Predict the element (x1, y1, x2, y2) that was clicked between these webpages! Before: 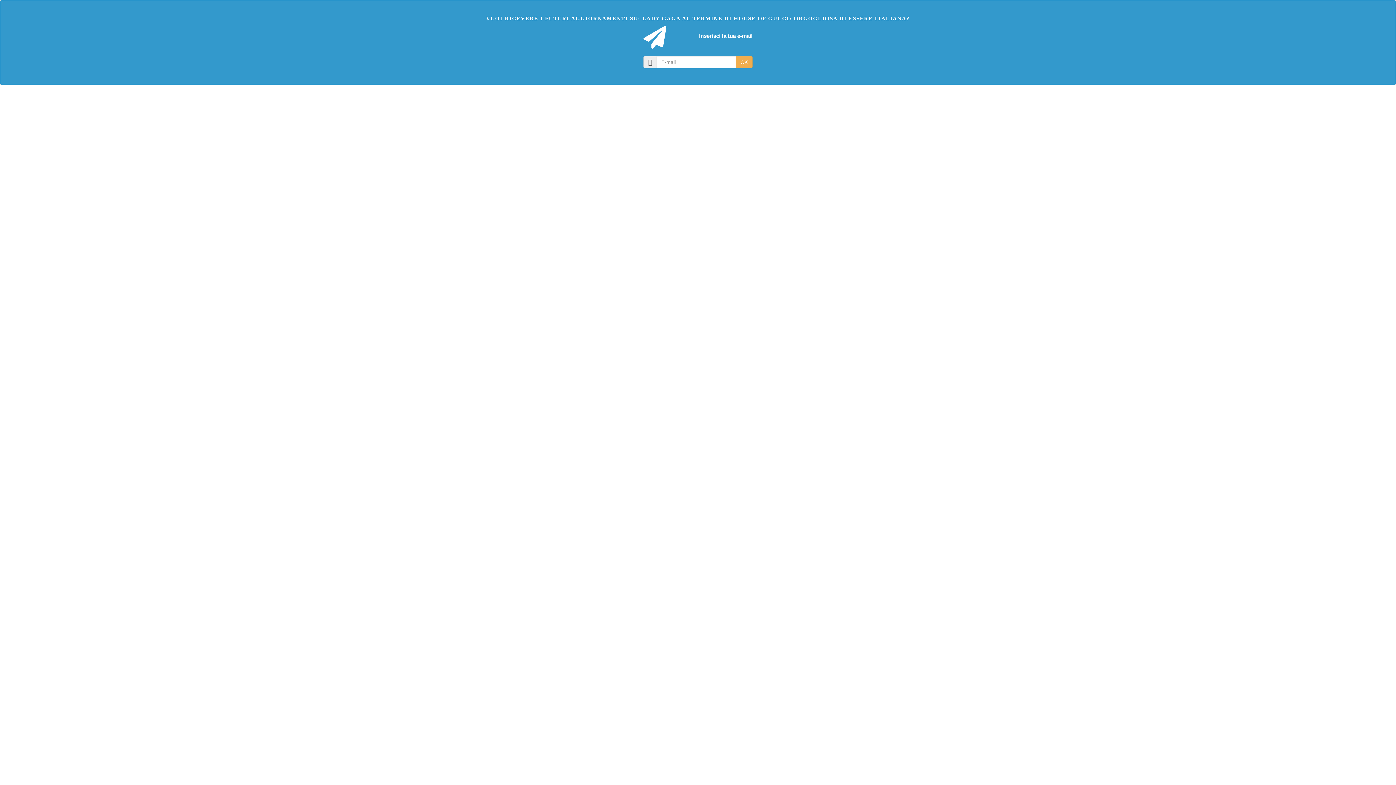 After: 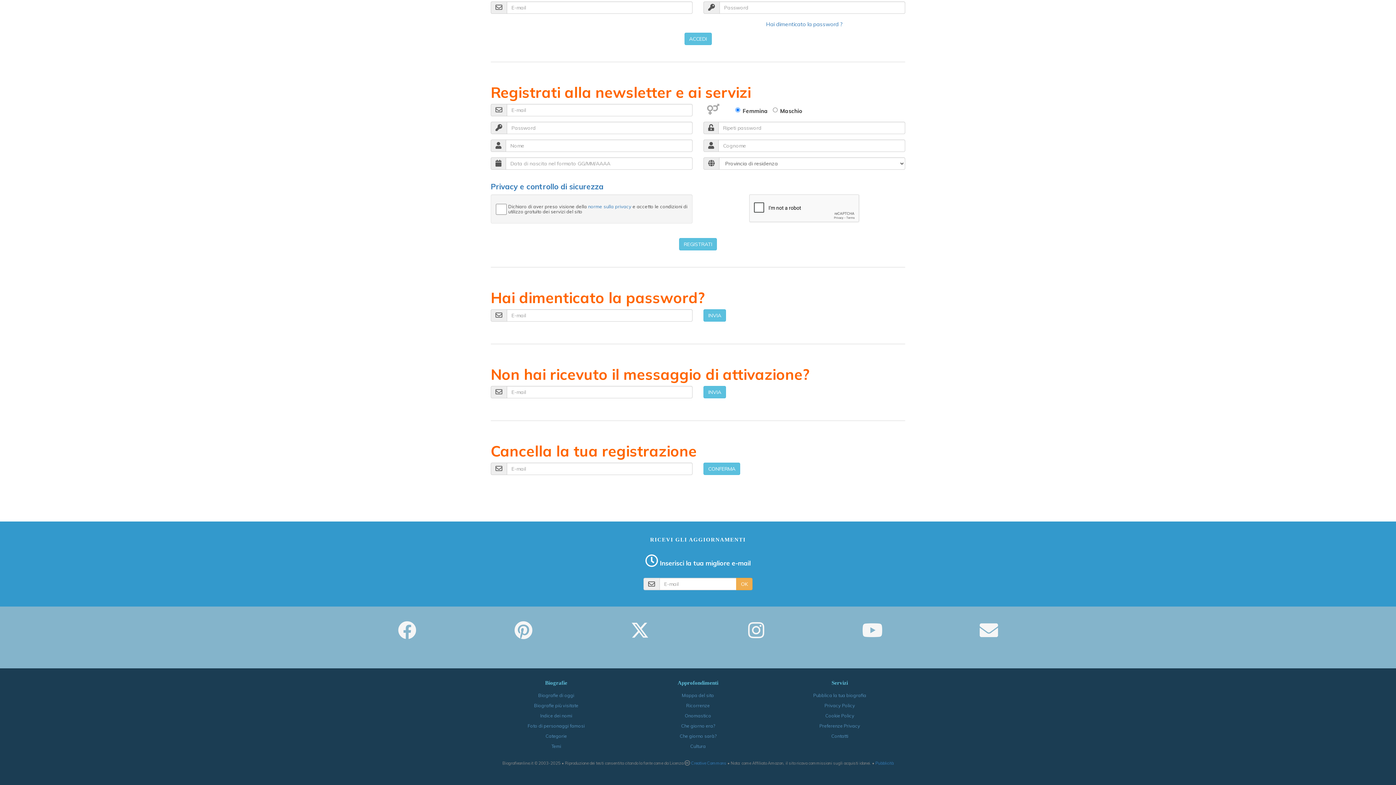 Action: label: Inserisci la tua e-mail bbox: (699, 32, 752, 38)